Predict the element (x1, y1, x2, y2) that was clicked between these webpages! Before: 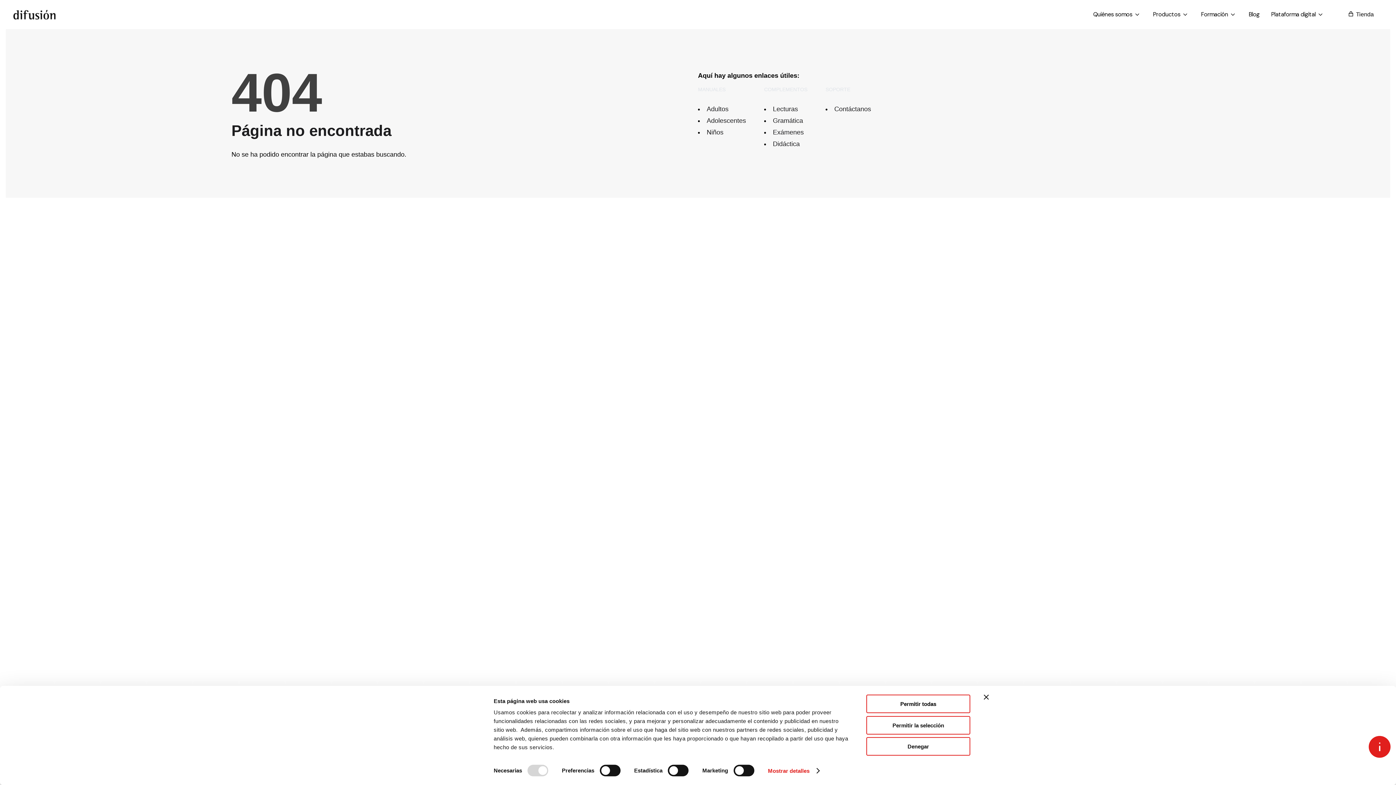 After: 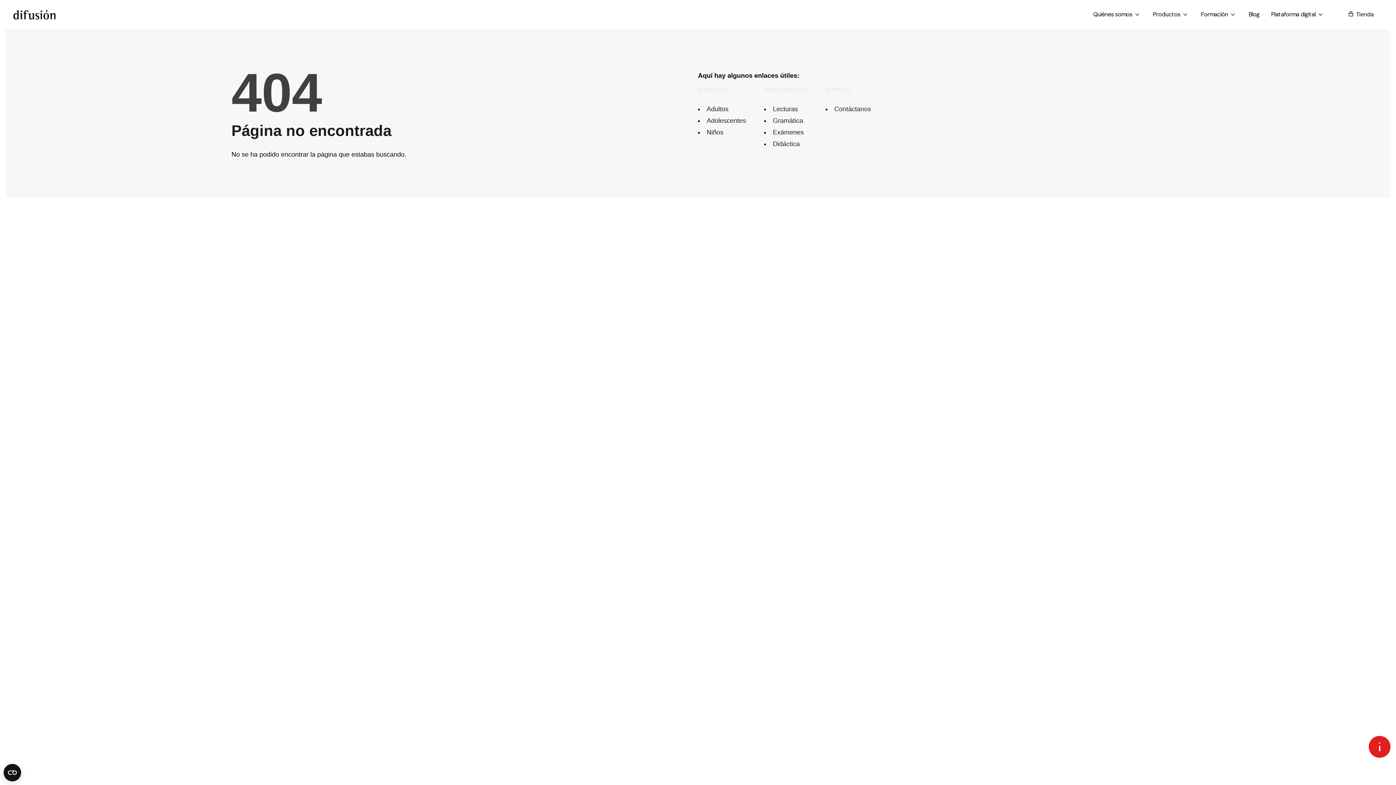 Action: bbox: (984, 695, 989, 700) label: Cerrar el banner